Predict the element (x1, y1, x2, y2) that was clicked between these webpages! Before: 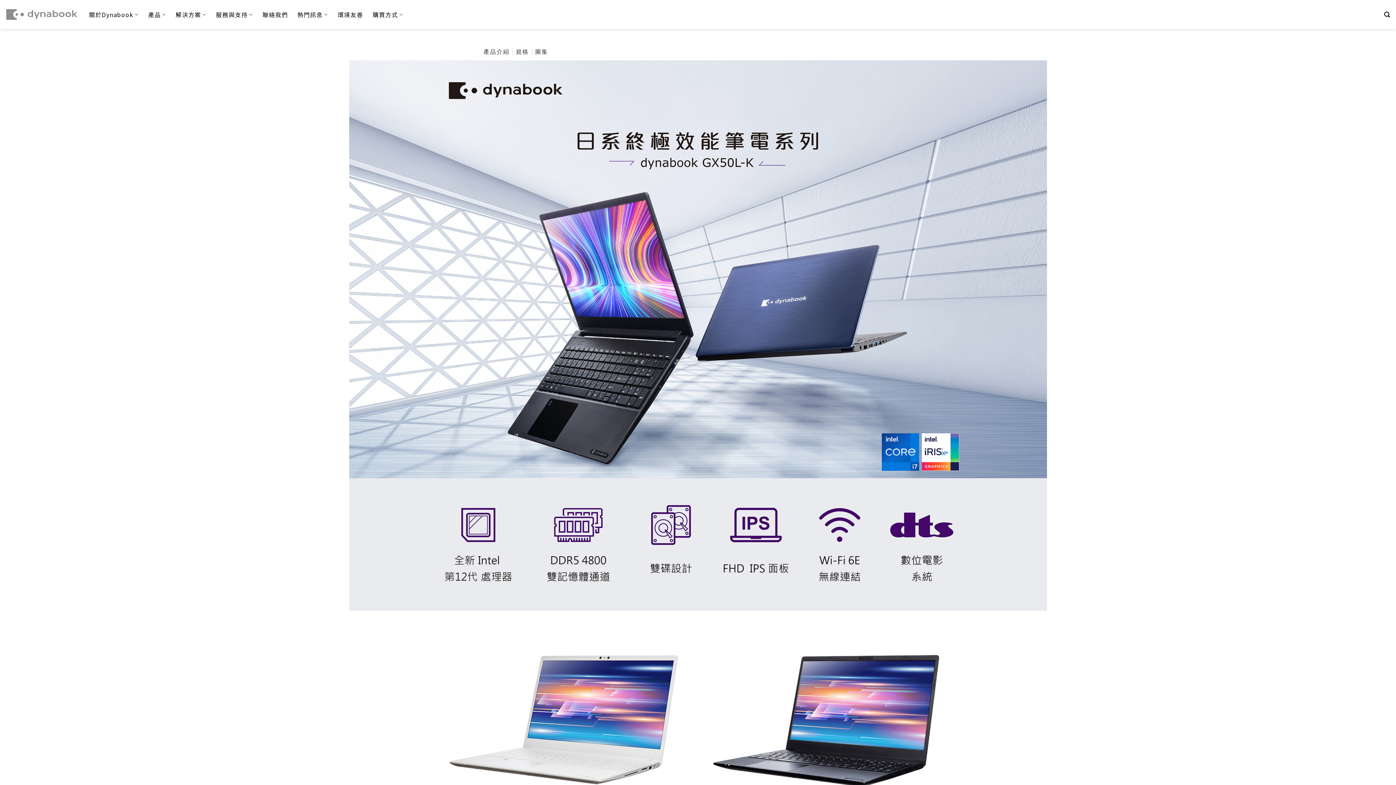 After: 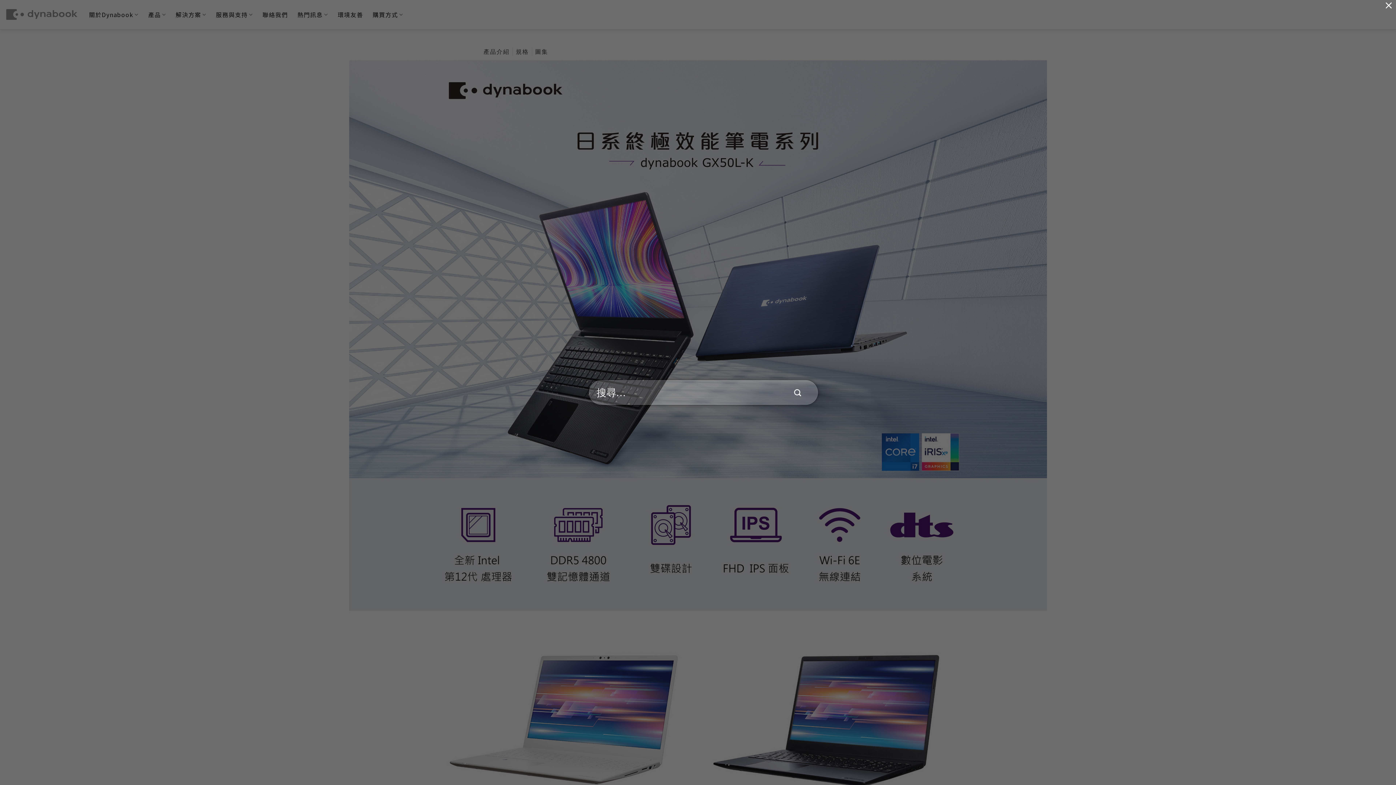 Action: label: 搜尋 bbox: (1384, 7, 1390, 21)